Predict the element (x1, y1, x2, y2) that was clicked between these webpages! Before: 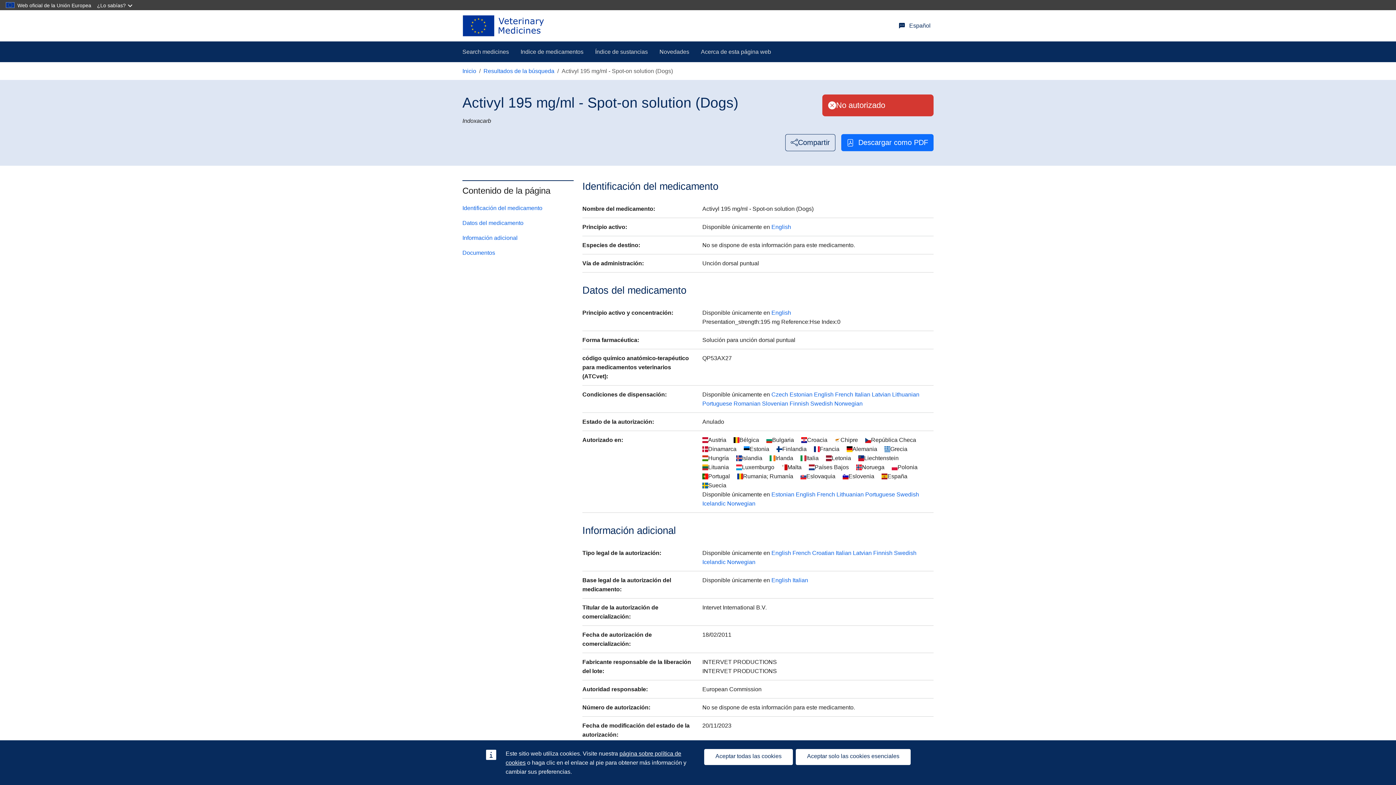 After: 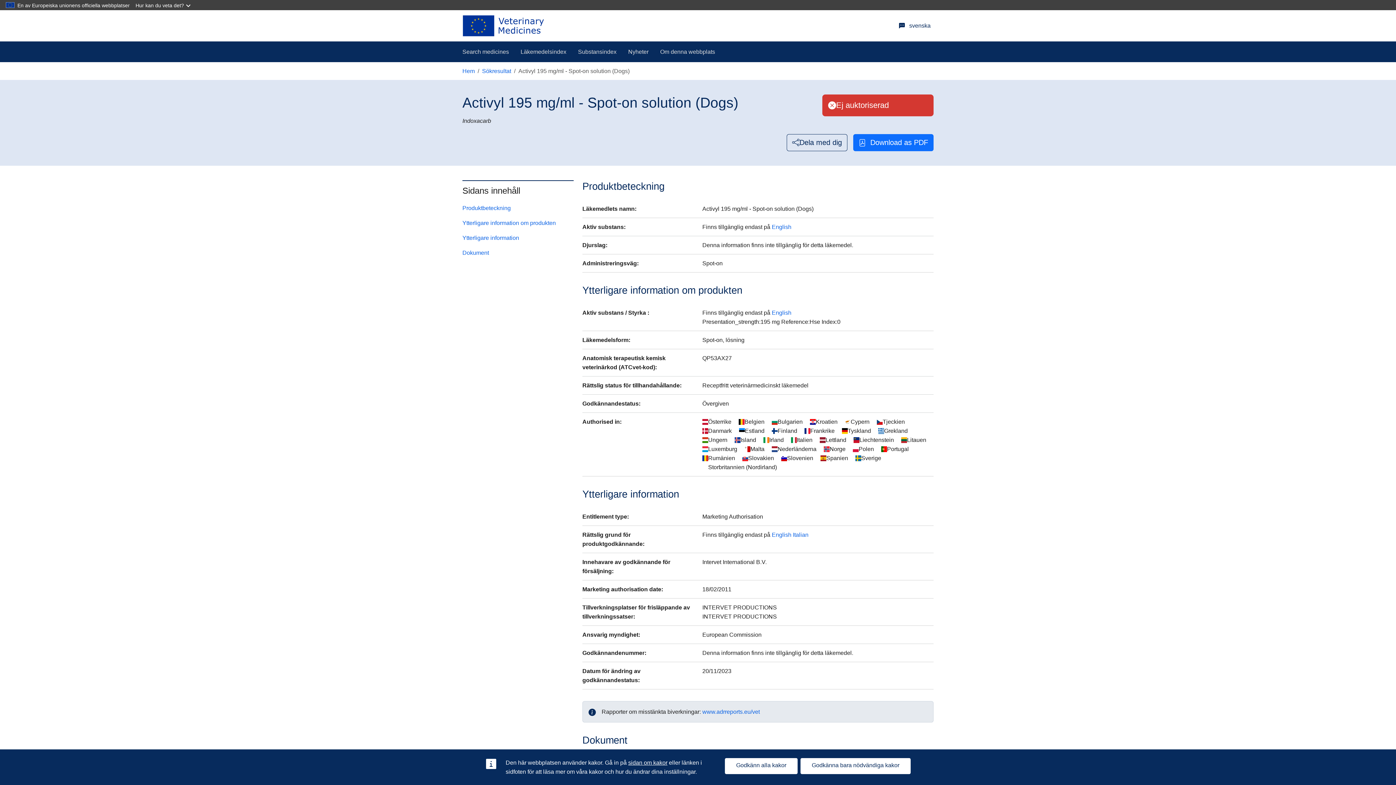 Action: bbox: (810, 400, 833, 406) label: Swedish